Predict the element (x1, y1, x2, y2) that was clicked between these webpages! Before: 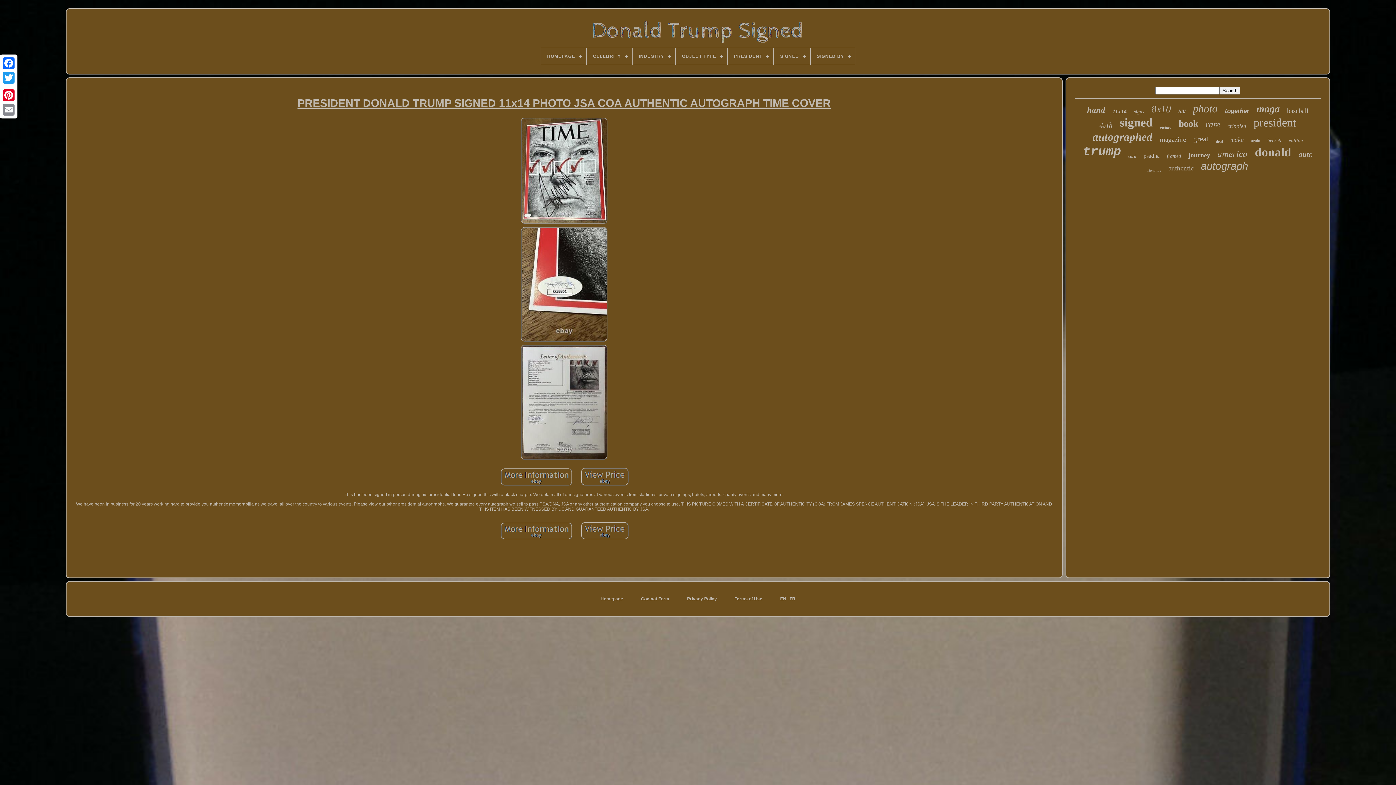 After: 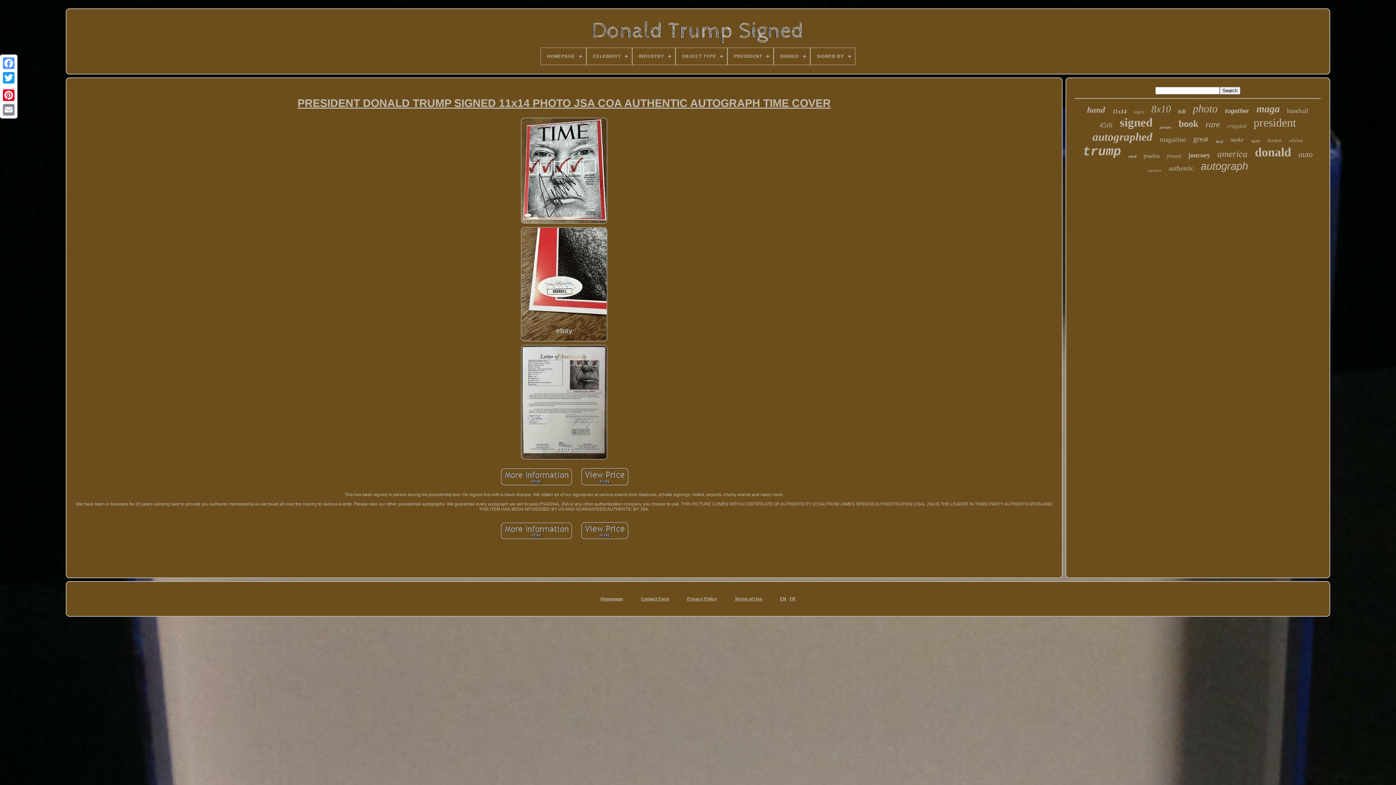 Action: bbox: (1, 56, 16, 70)